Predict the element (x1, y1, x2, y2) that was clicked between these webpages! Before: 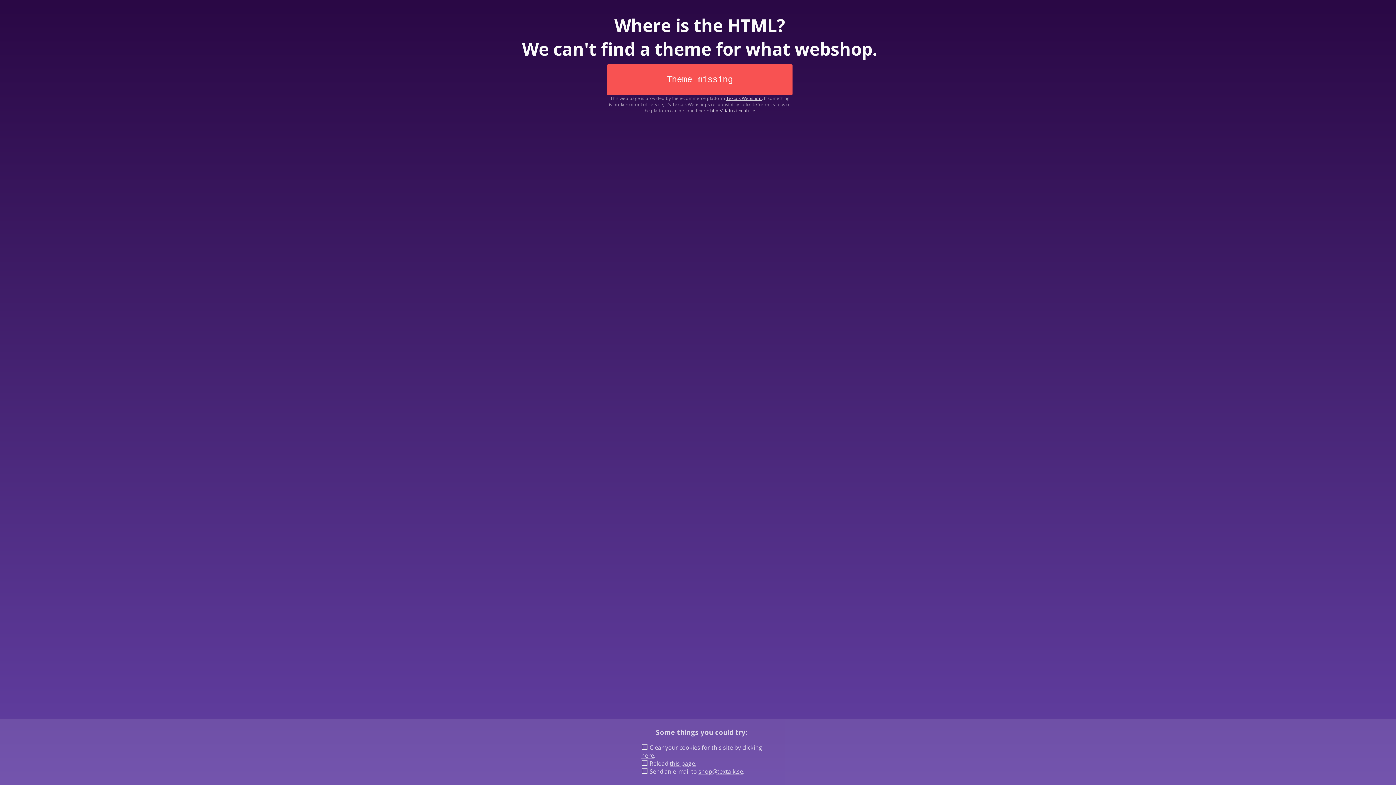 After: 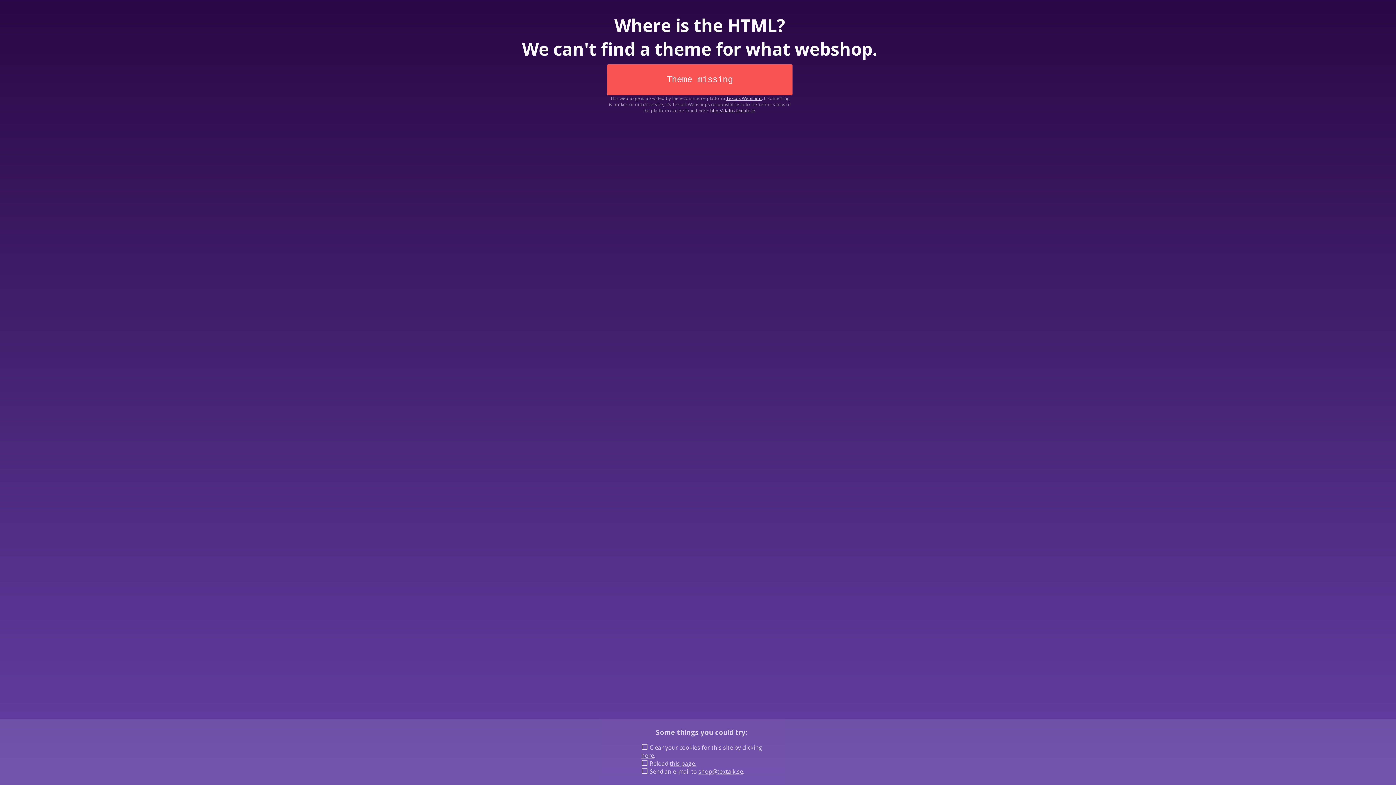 Action: label: here bbox: (641, 752, 654, 760)